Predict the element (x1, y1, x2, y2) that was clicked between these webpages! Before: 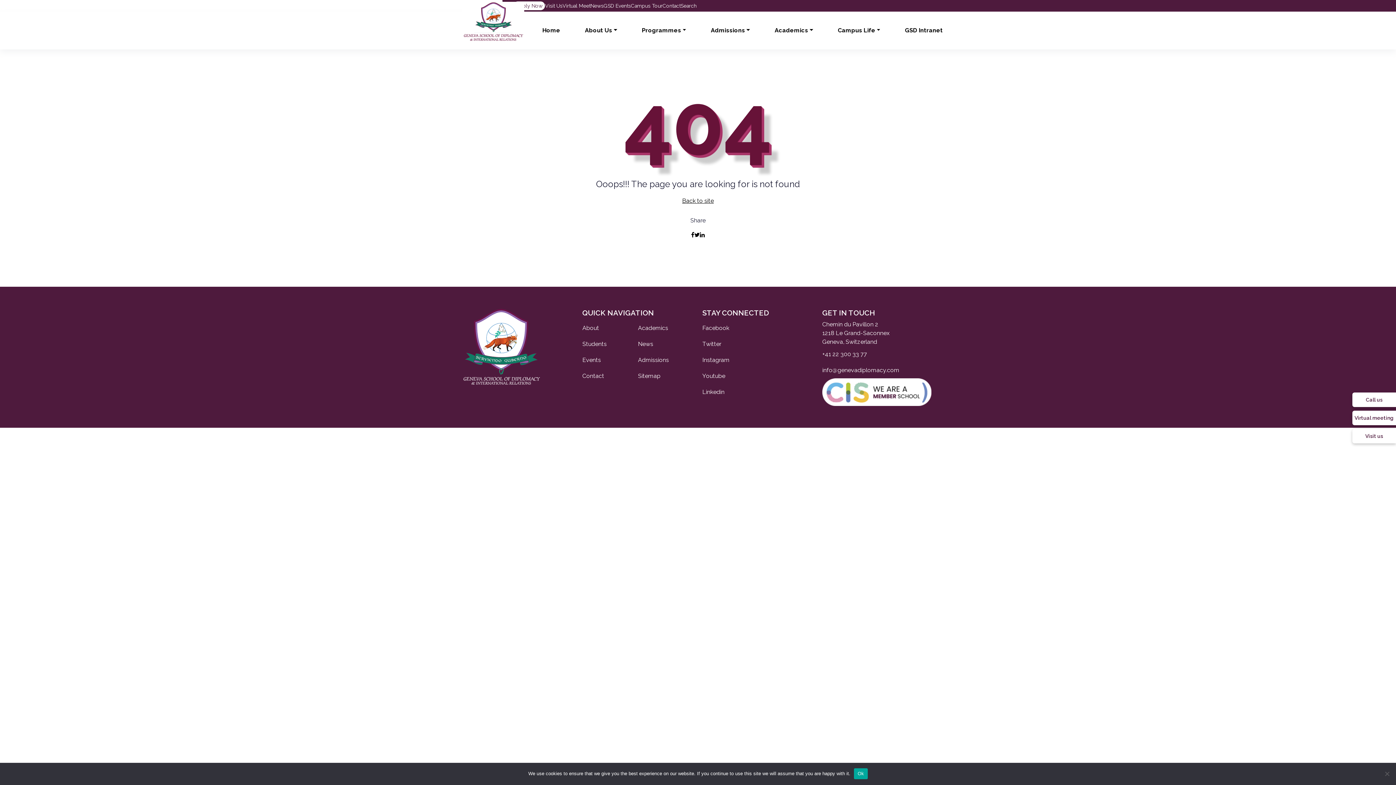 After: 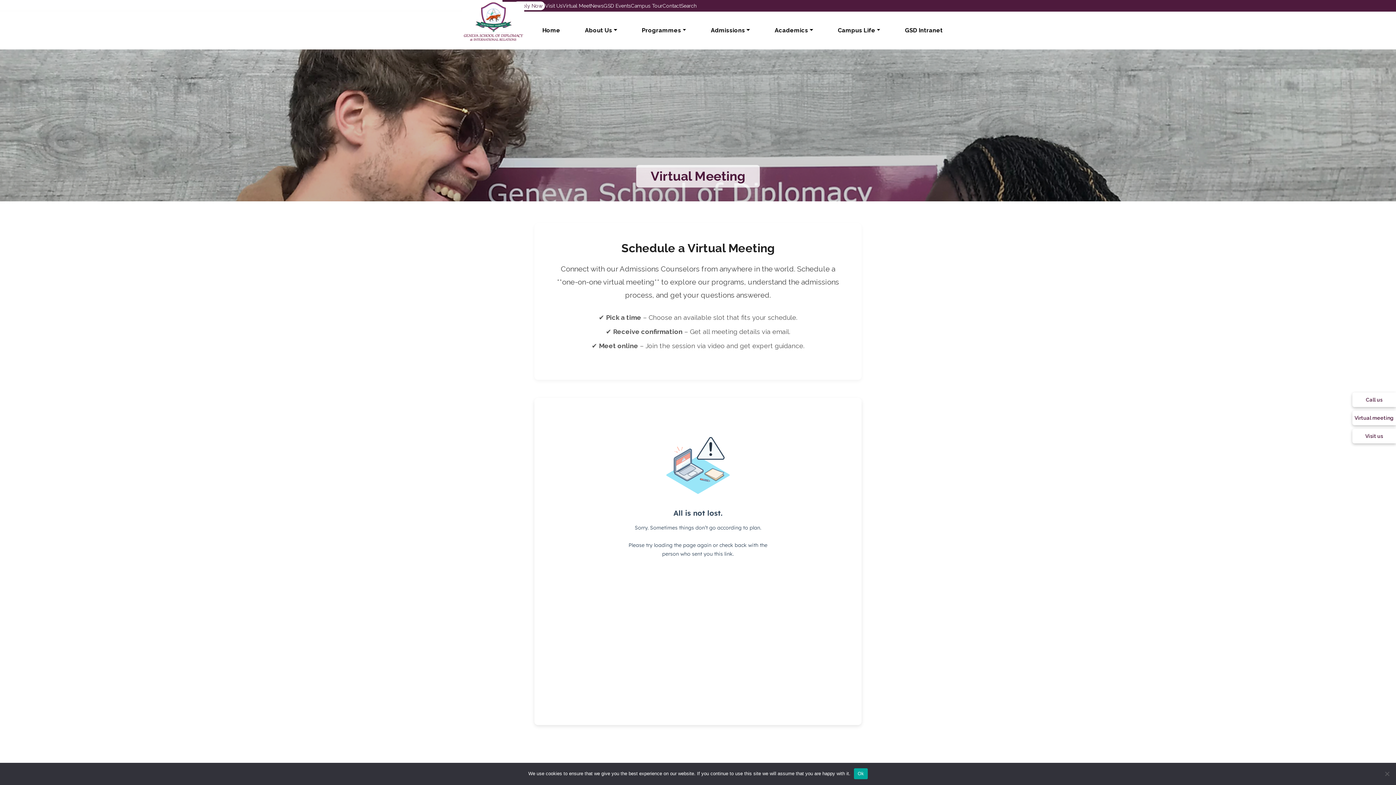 Action: label: Virtual Meet bbox: (562, 2, 590, 8)